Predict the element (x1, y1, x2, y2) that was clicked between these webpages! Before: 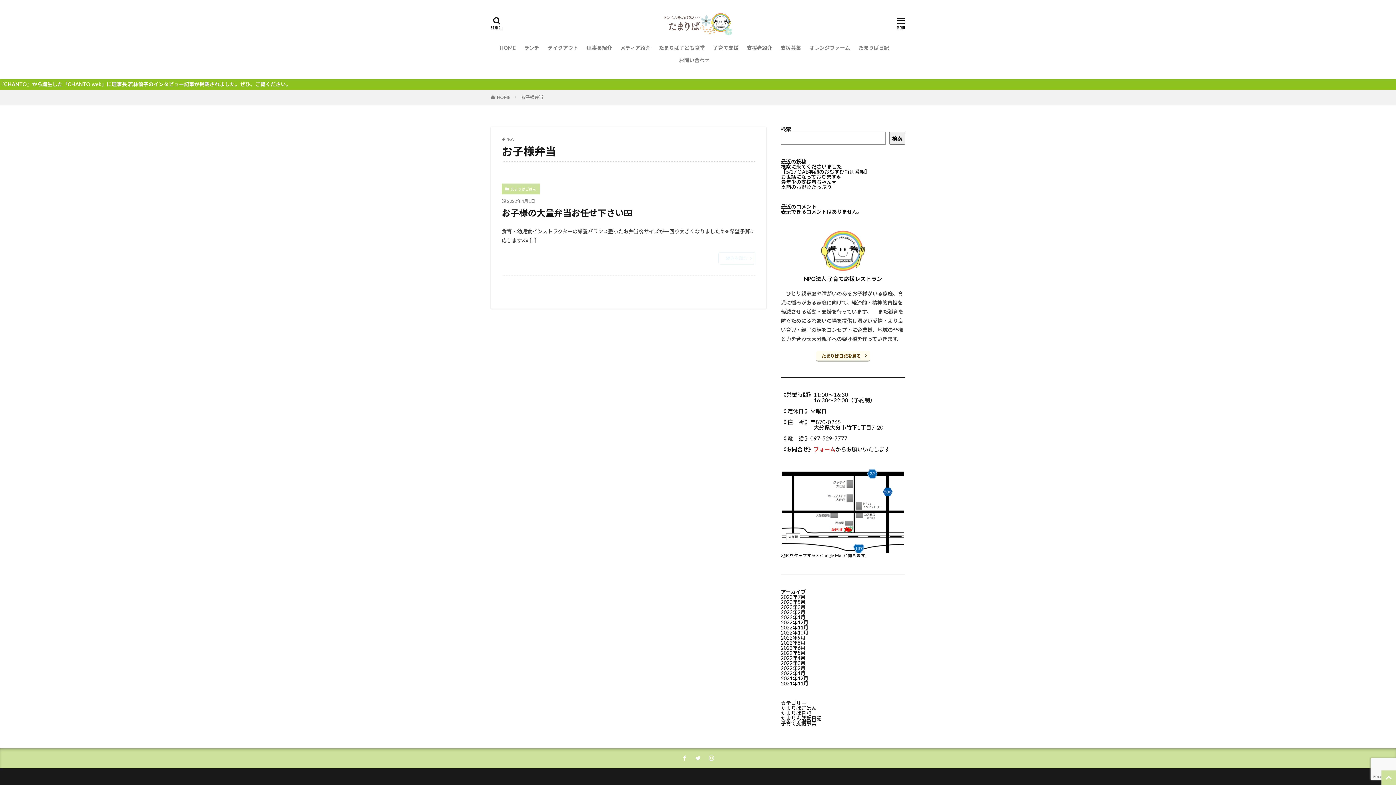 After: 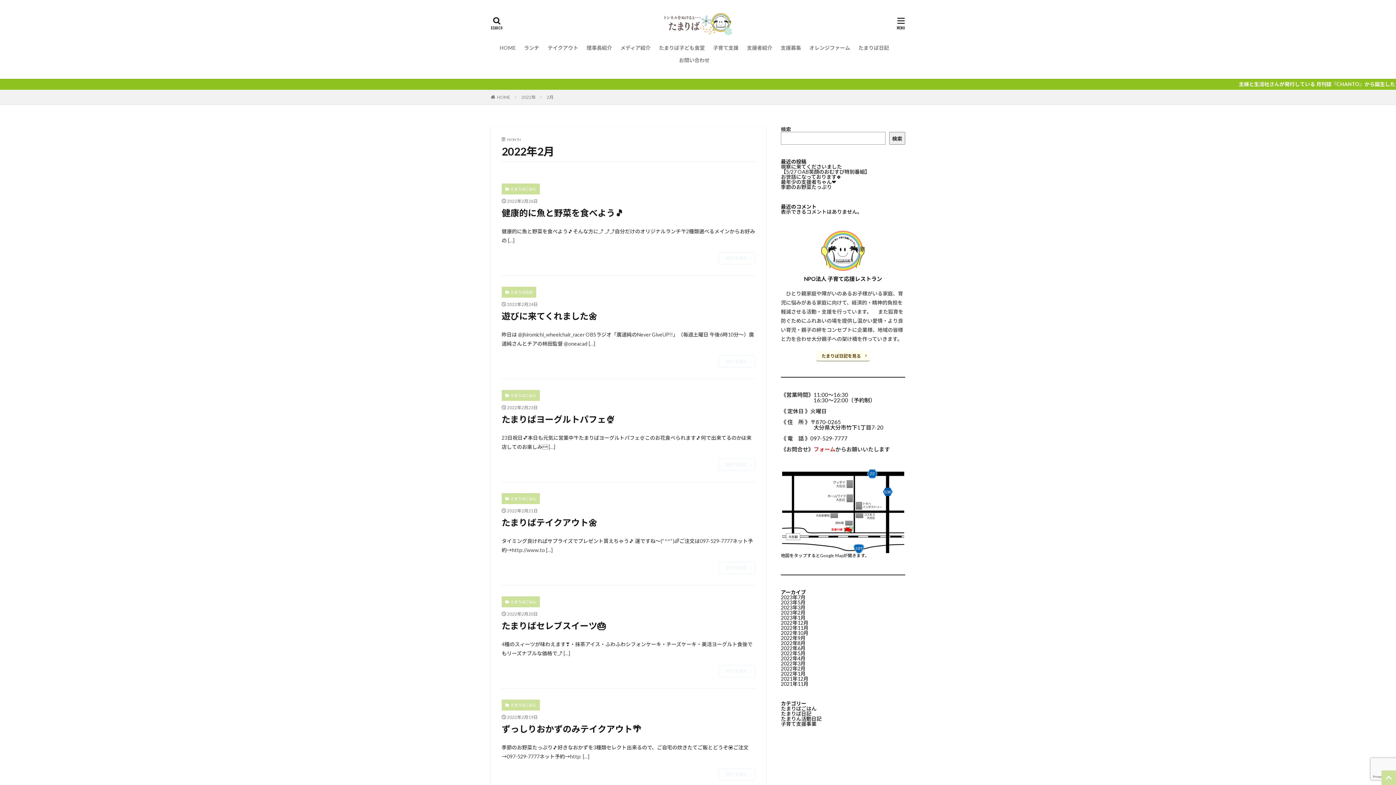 Action: label: 2022年2月 bbox: (781, 665, 805, 671)